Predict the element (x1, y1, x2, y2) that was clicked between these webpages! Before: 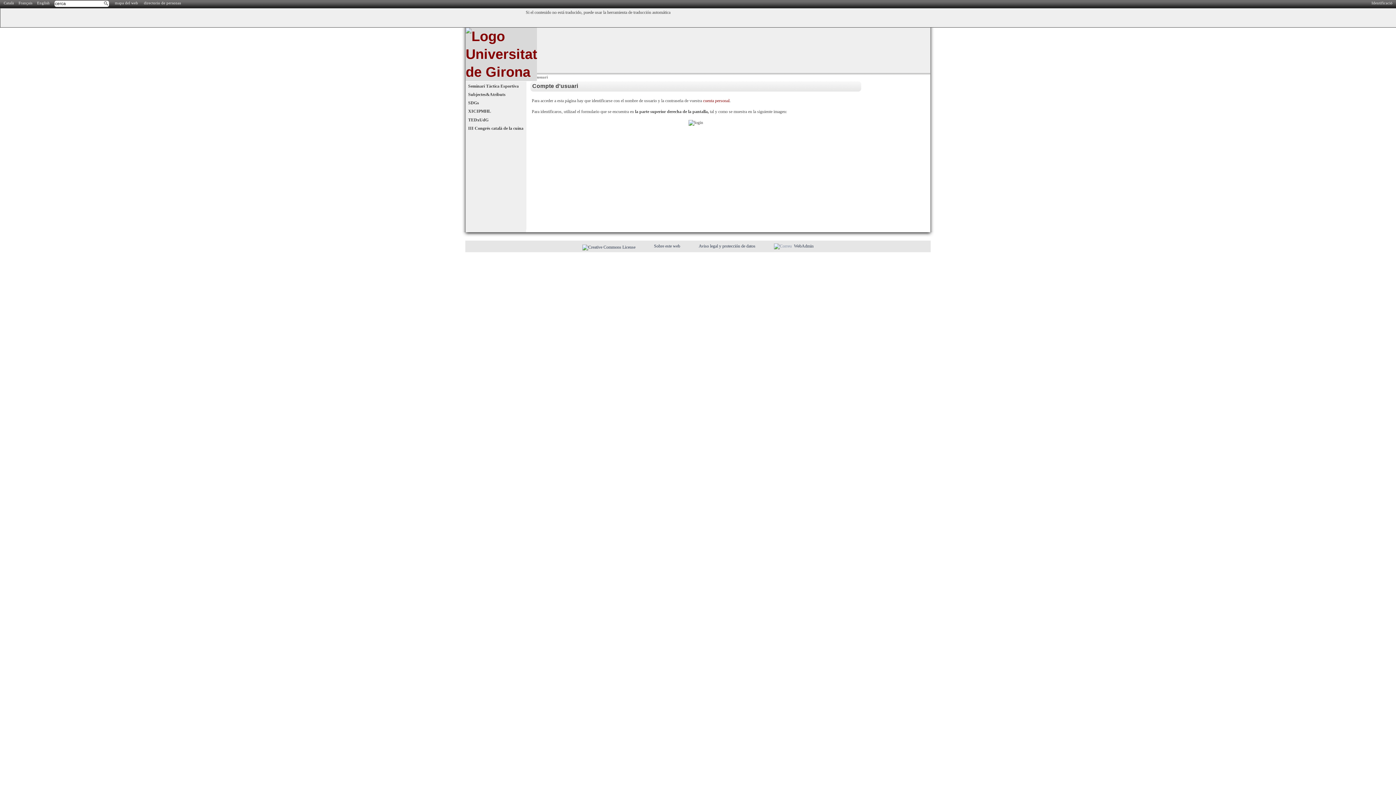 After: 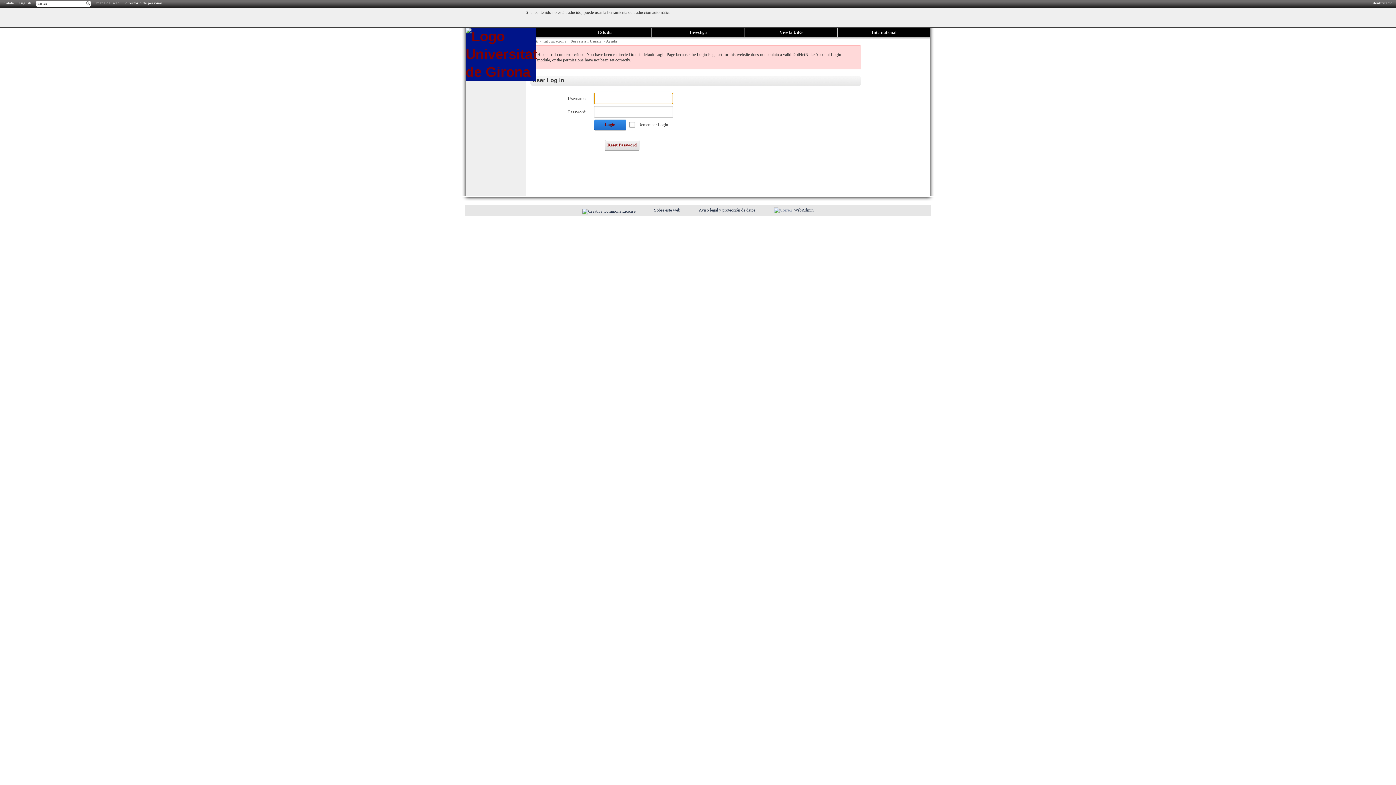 Action: bbox: (703, 98, 729, 103) label: cuenta personal